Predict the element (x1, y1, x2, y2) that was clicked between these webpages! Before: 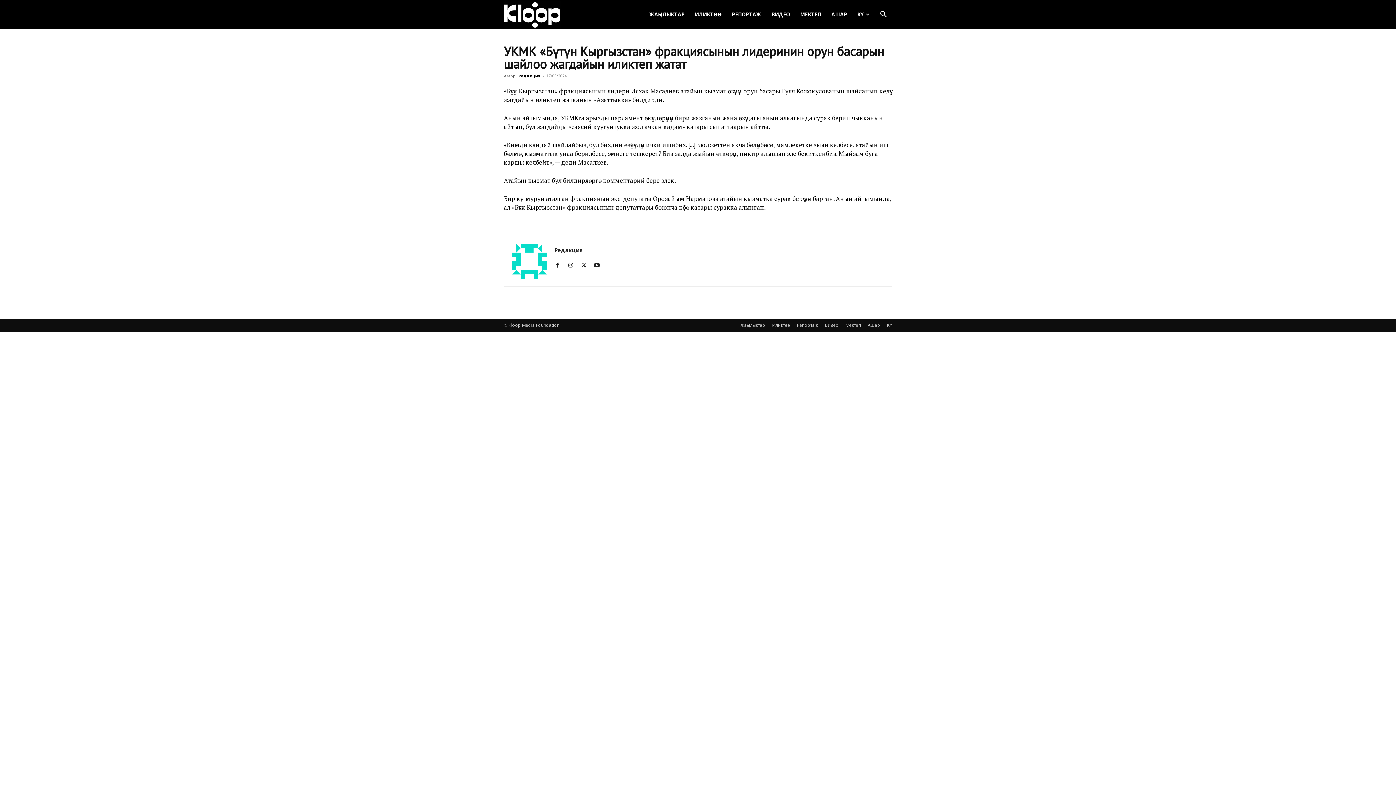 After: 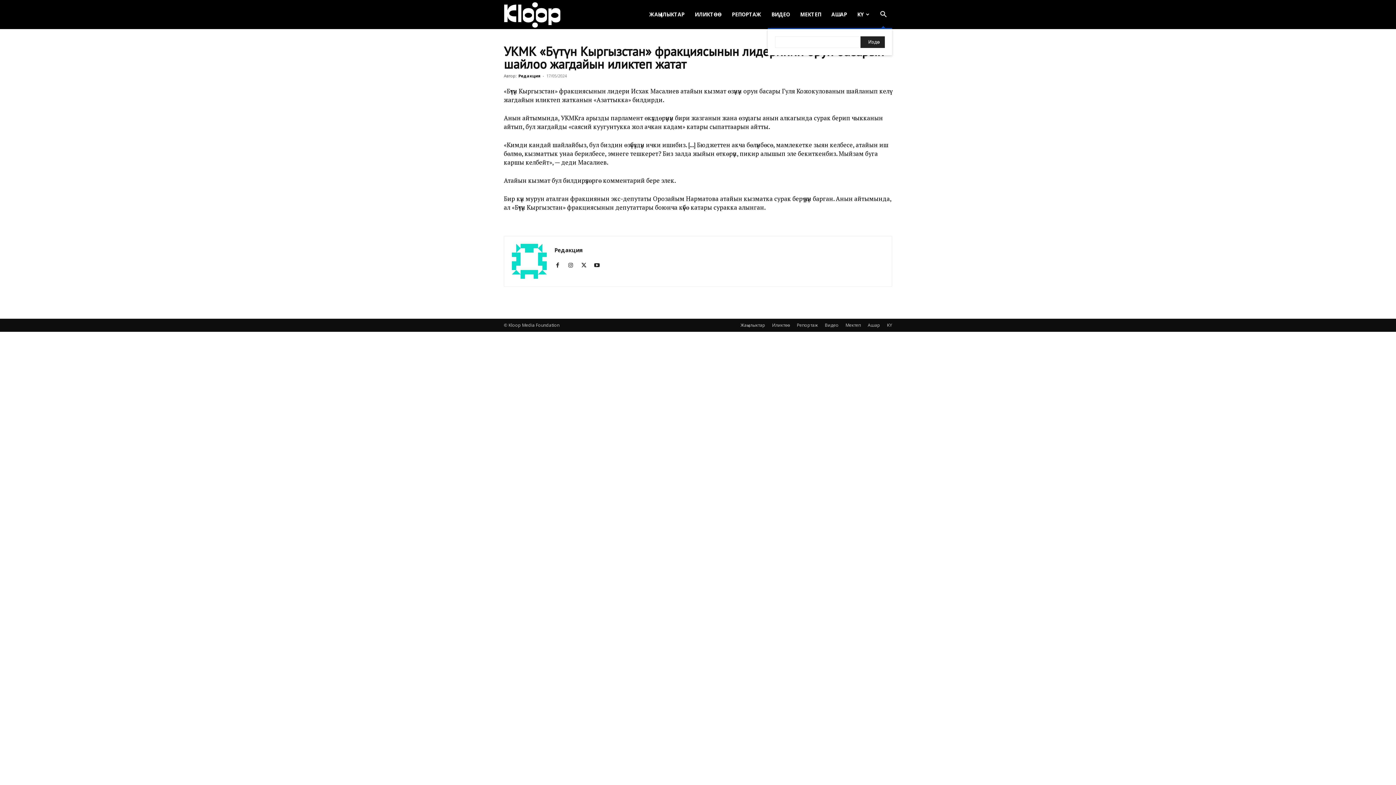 Action: label: Search bbox: (874, 11, 892, 18)